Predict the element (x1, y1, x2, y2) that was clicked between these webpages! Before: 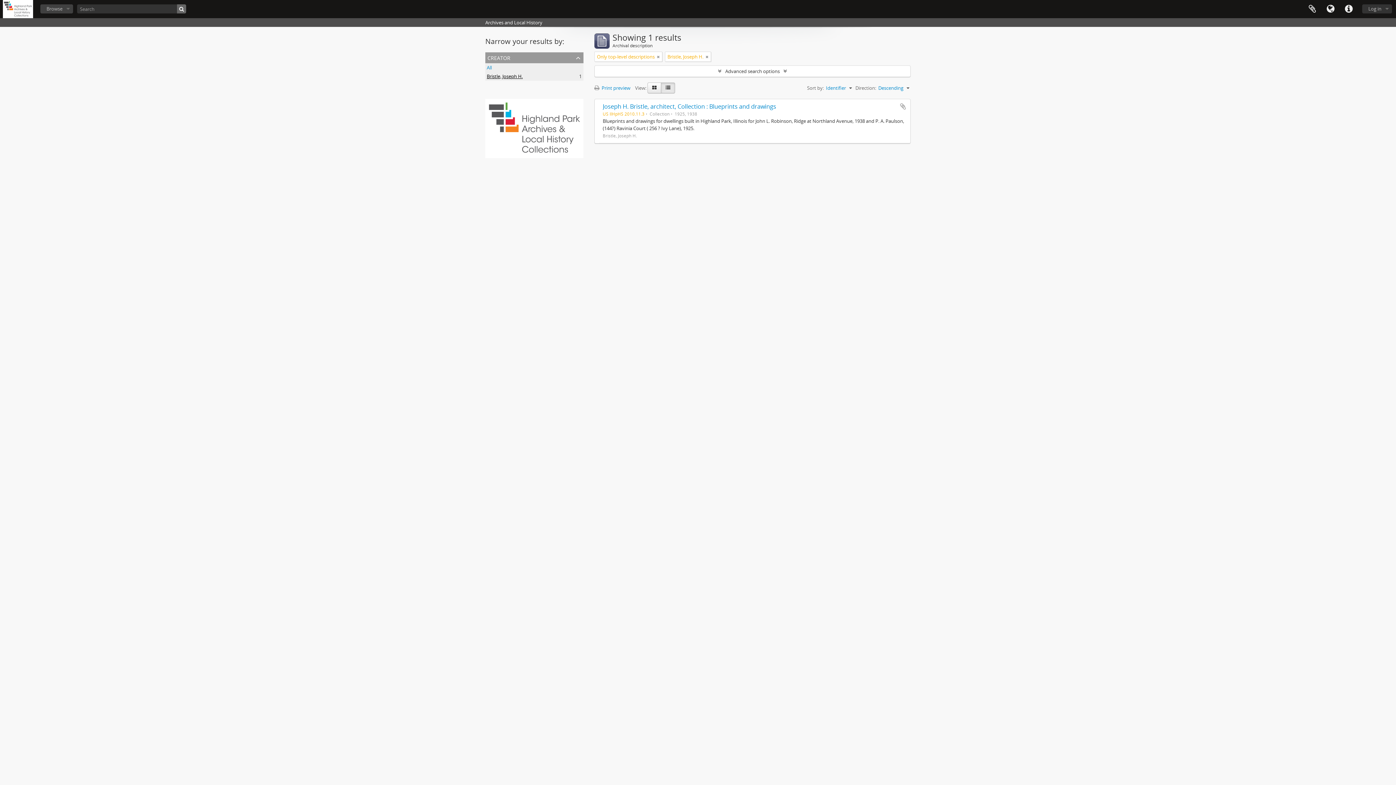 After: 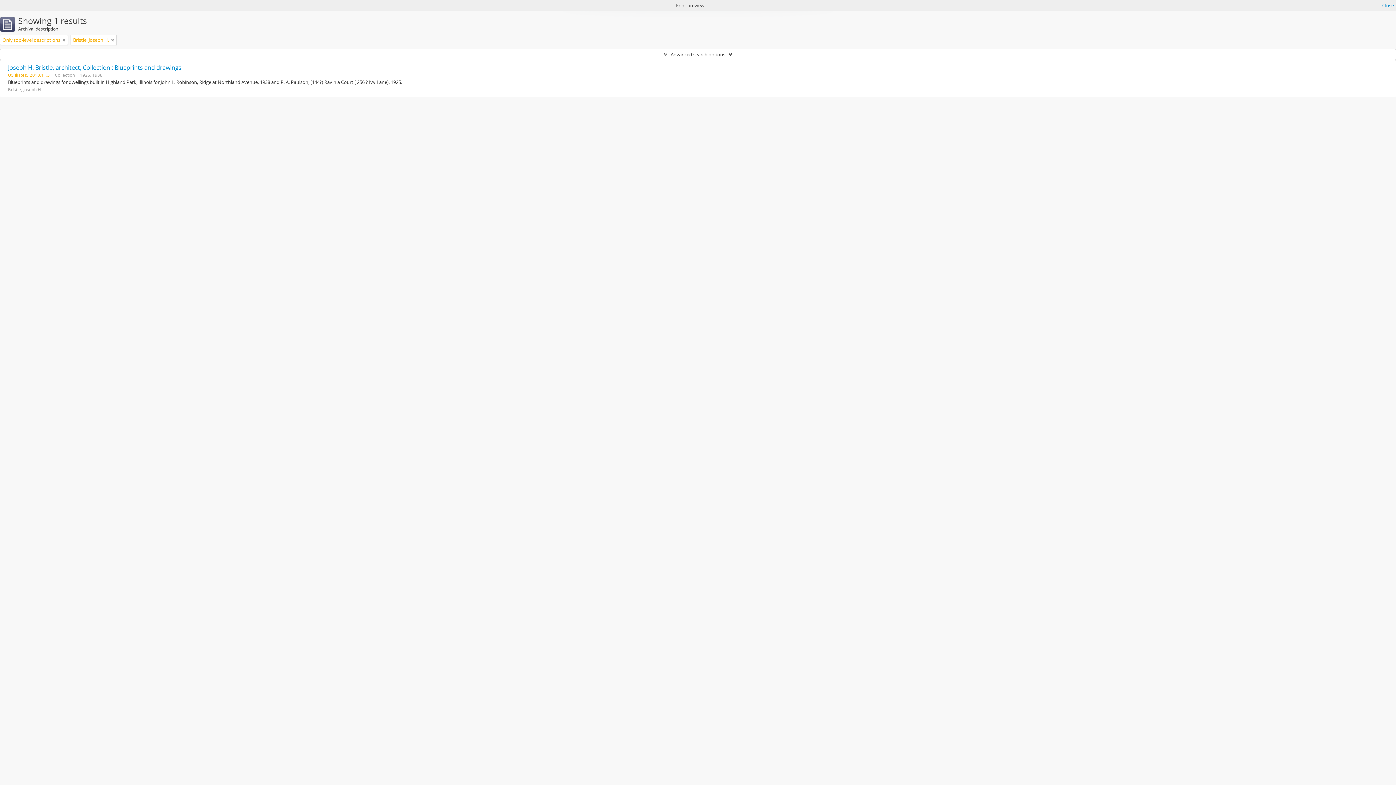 Action: bbox: (594, 84, 634, 91) label:  Print preview